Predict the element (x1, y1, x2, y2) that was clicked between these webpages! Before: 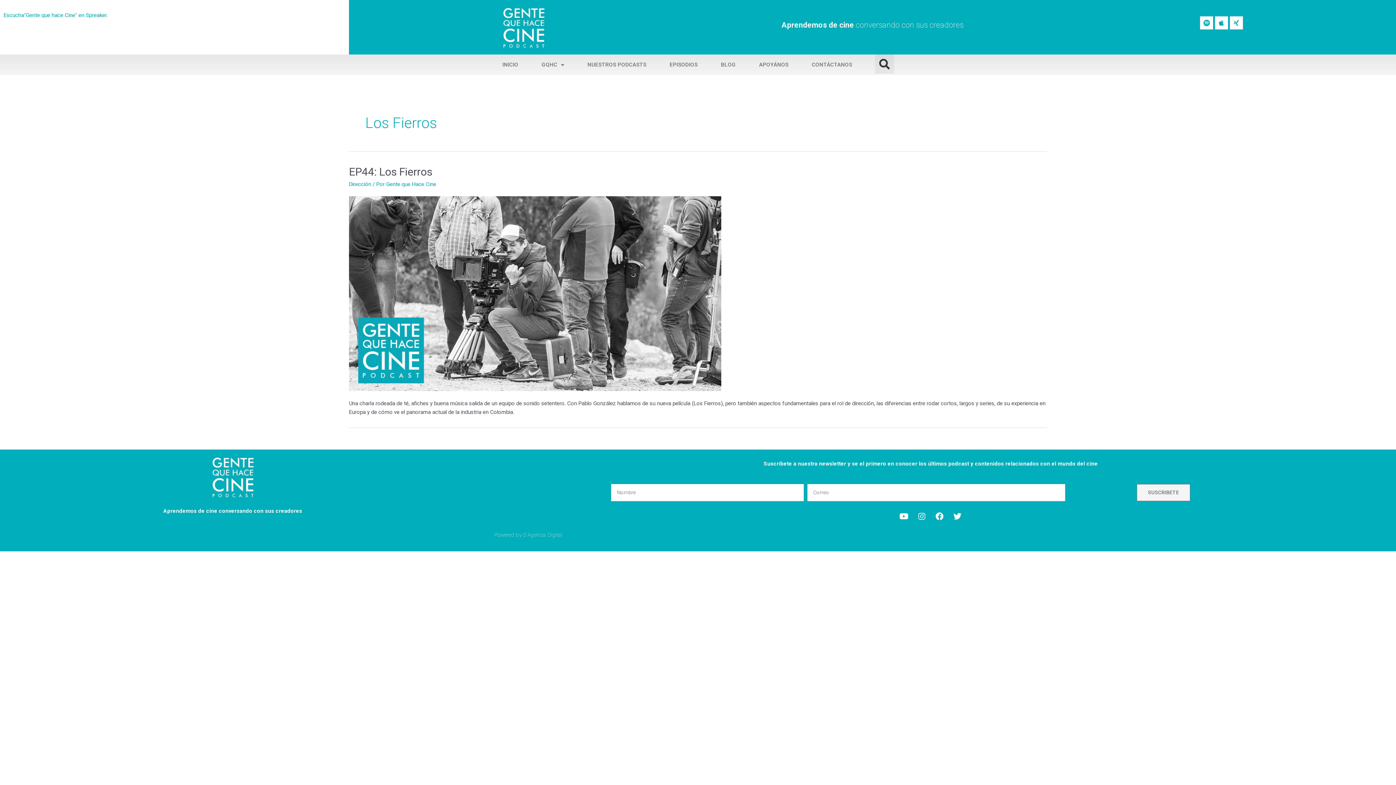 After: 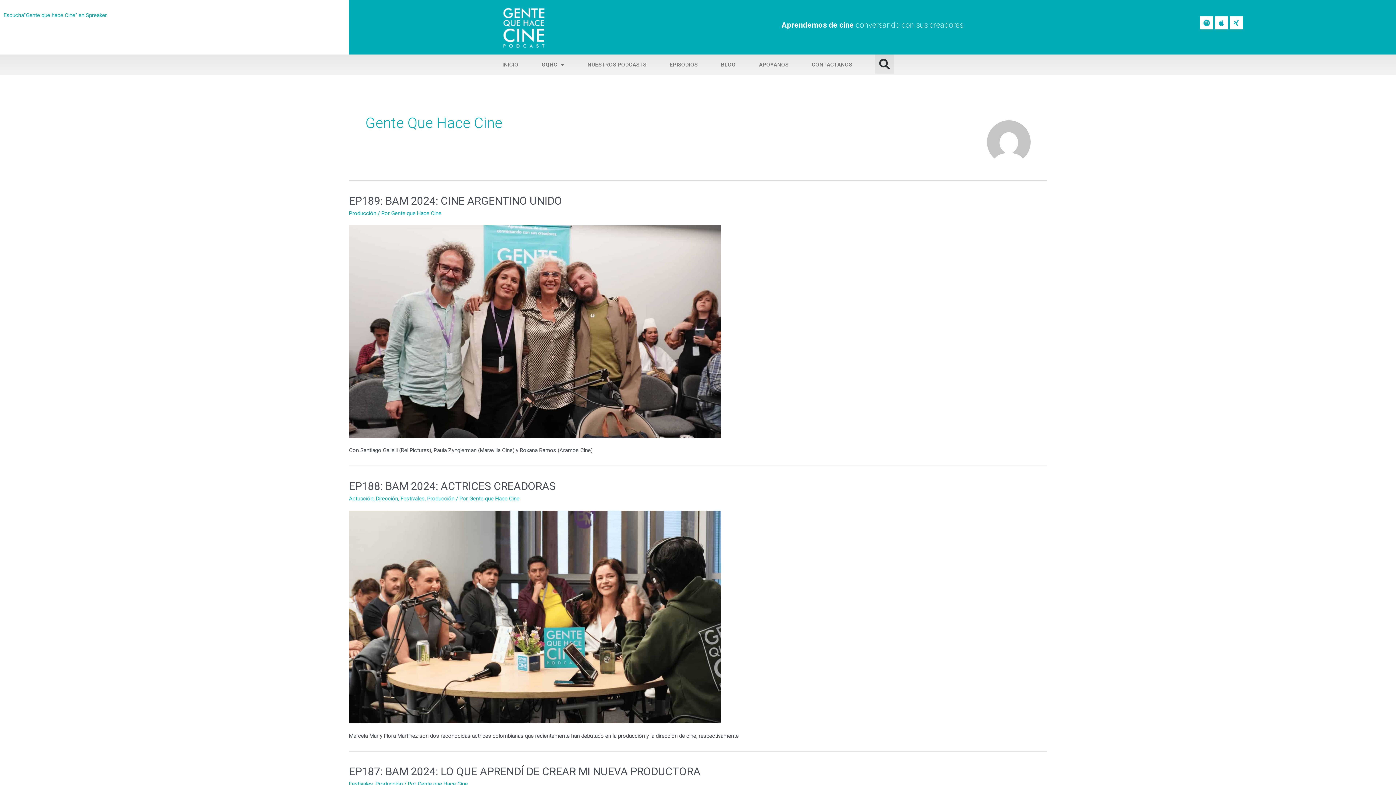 Action: label: Gente que Hace Cine bbox: (386, 180, 436, 187)